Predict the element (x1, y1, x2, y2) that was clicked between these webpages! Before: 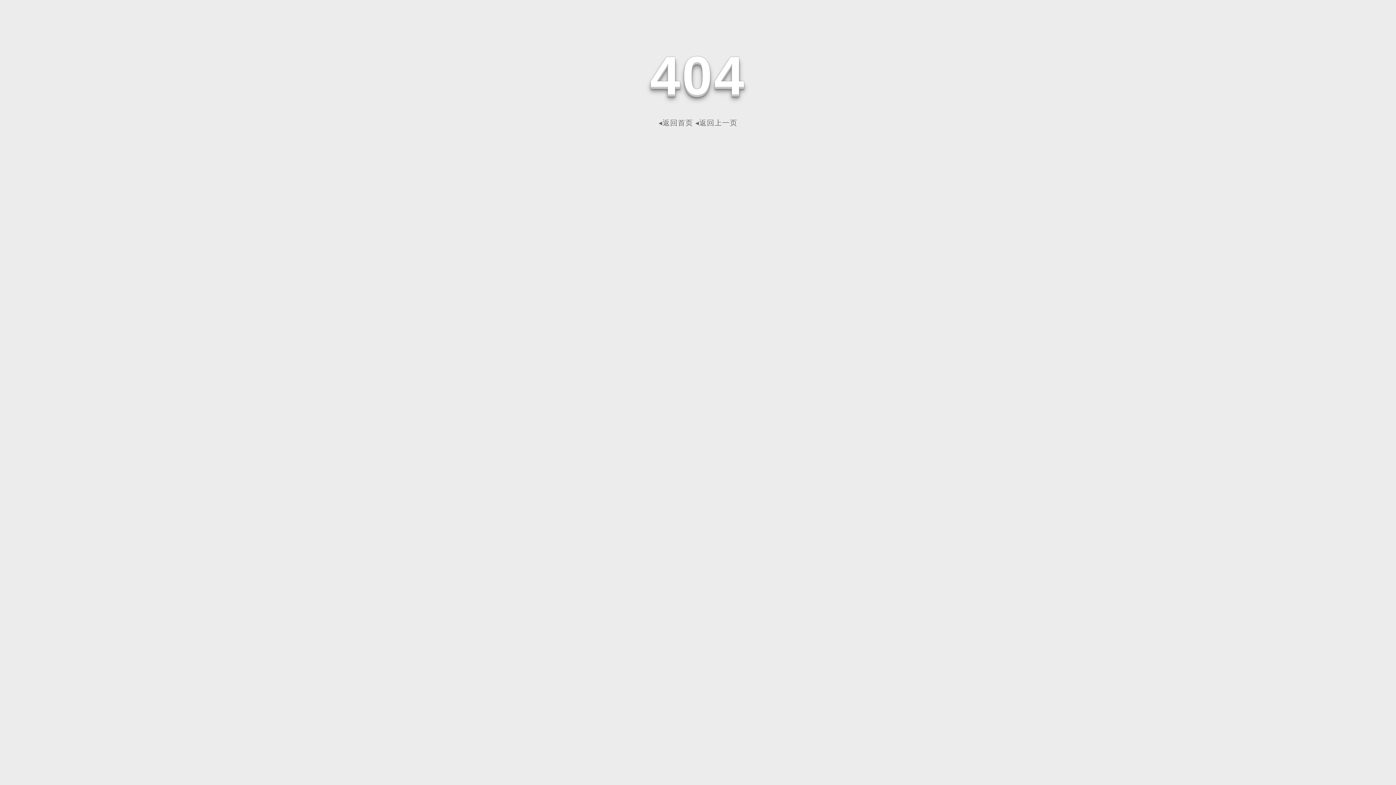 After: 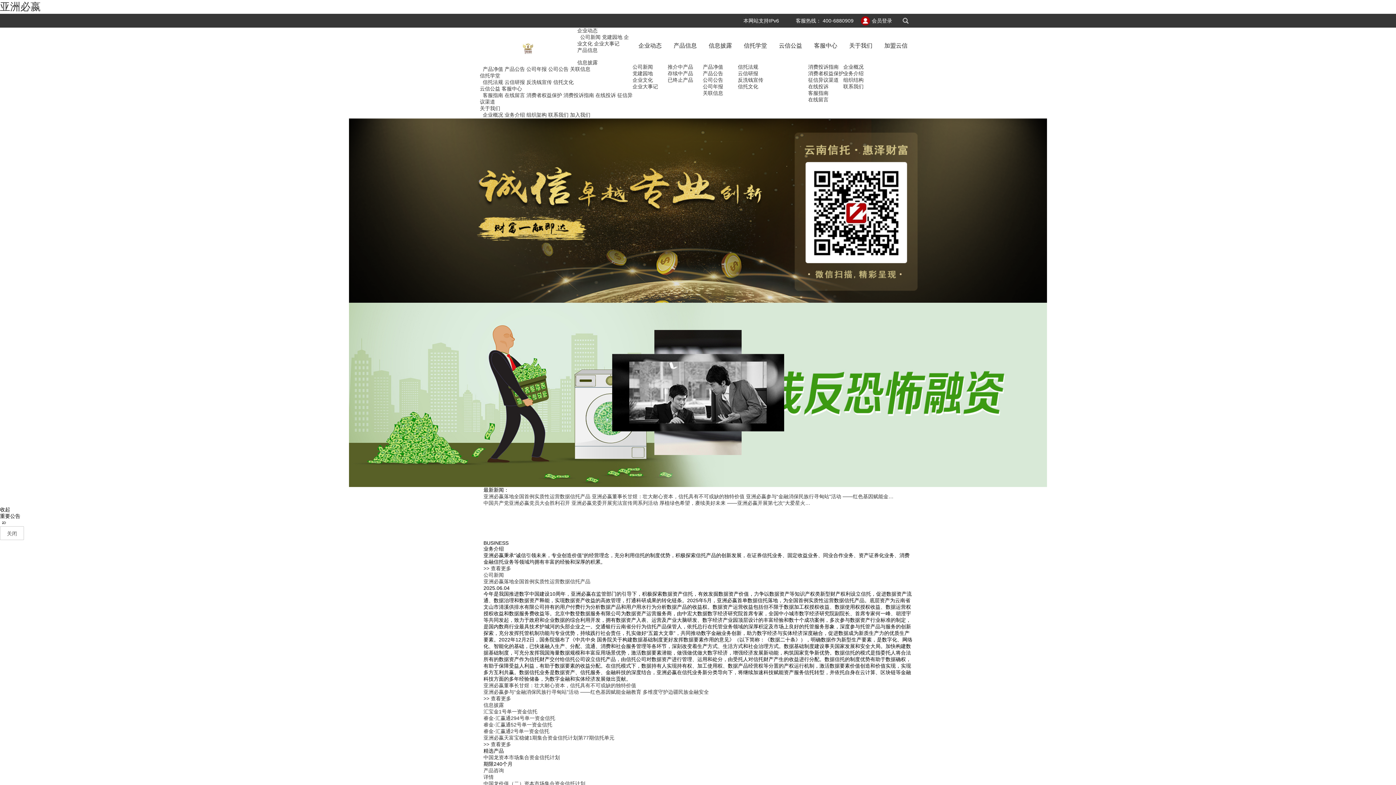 Action: label: ◂返回首页 bbox: (658, 118, 693, 126)